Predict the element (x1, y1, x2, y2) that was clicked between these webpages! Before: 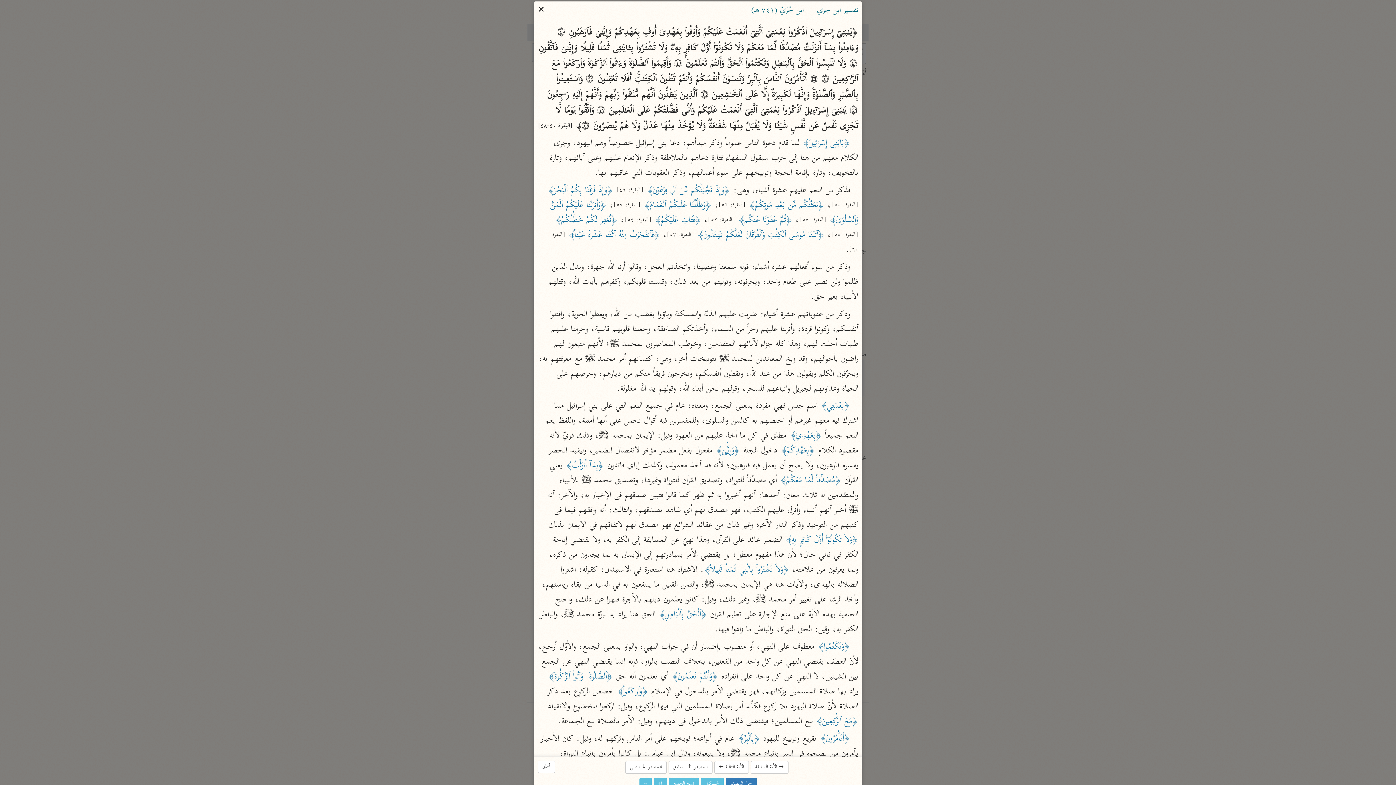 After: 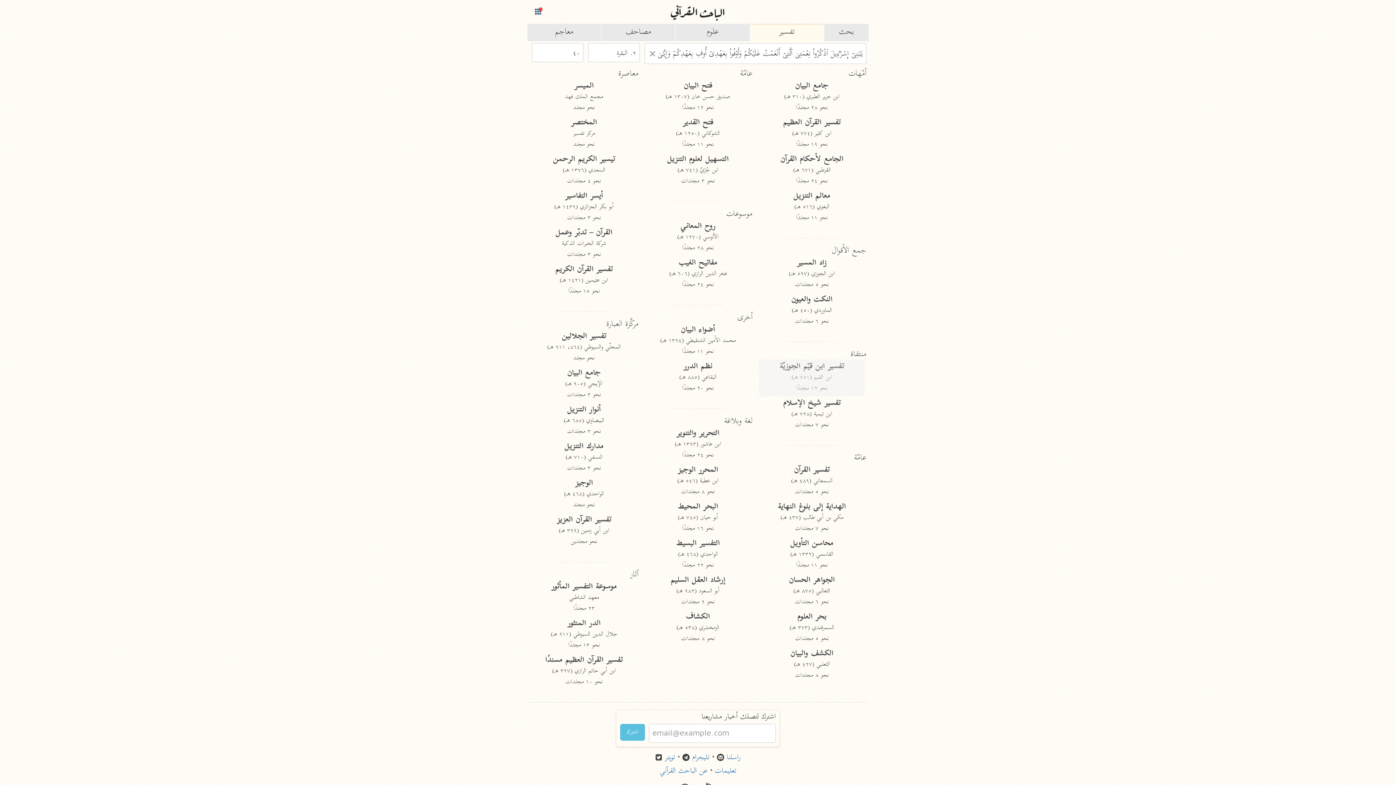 Action: bbox: (537, 761, 555, 773) label: أغلق